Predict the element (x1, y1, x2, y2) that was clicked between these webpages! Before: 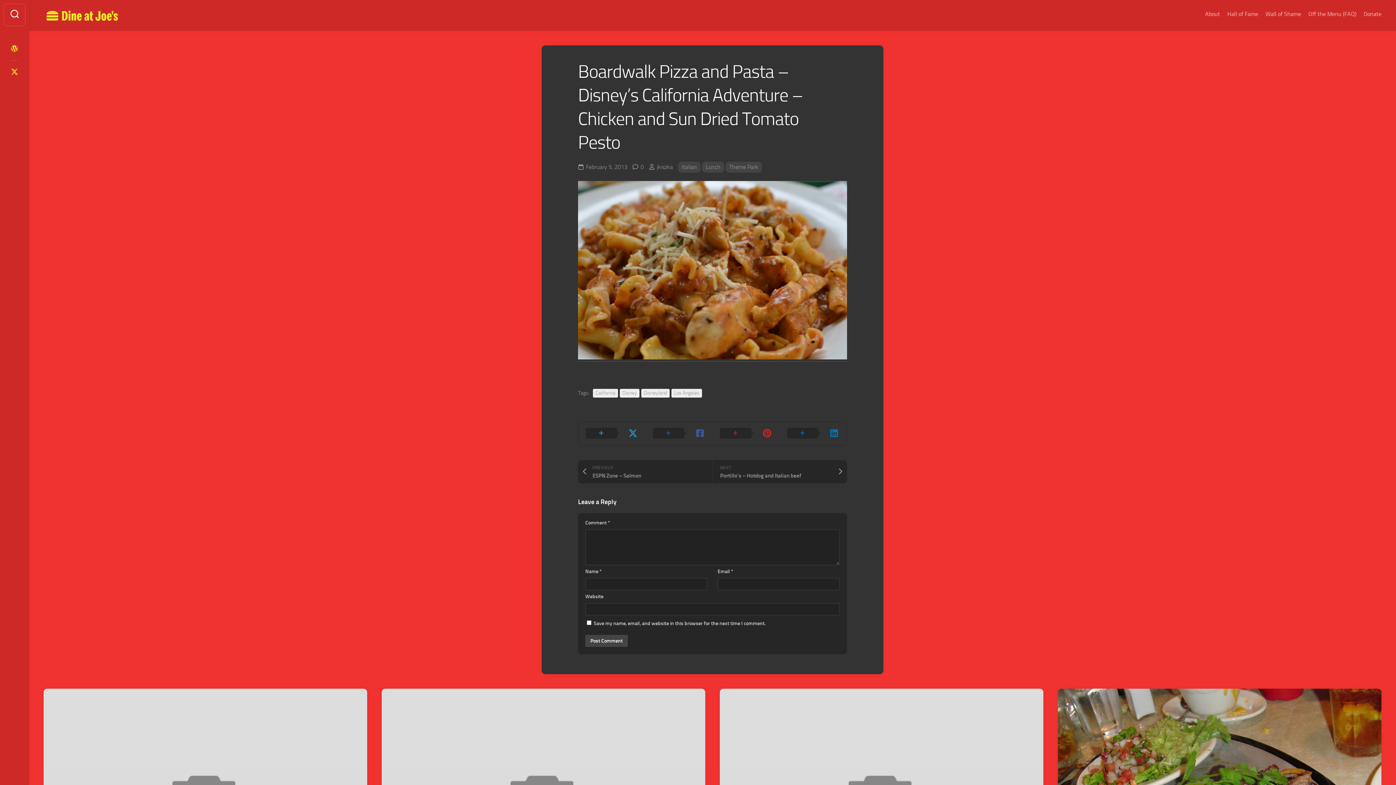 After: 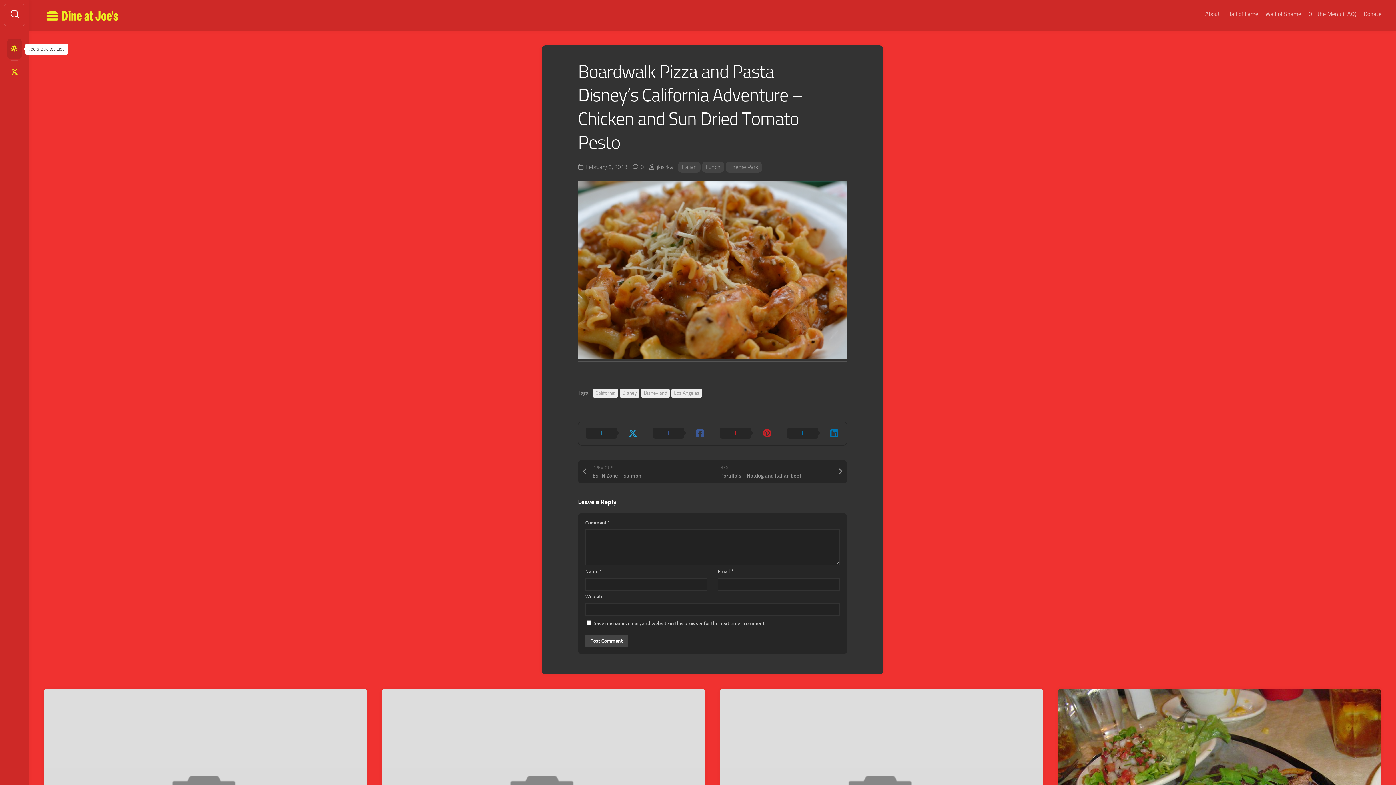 Action: bbox: (7, 38, 21, 58)